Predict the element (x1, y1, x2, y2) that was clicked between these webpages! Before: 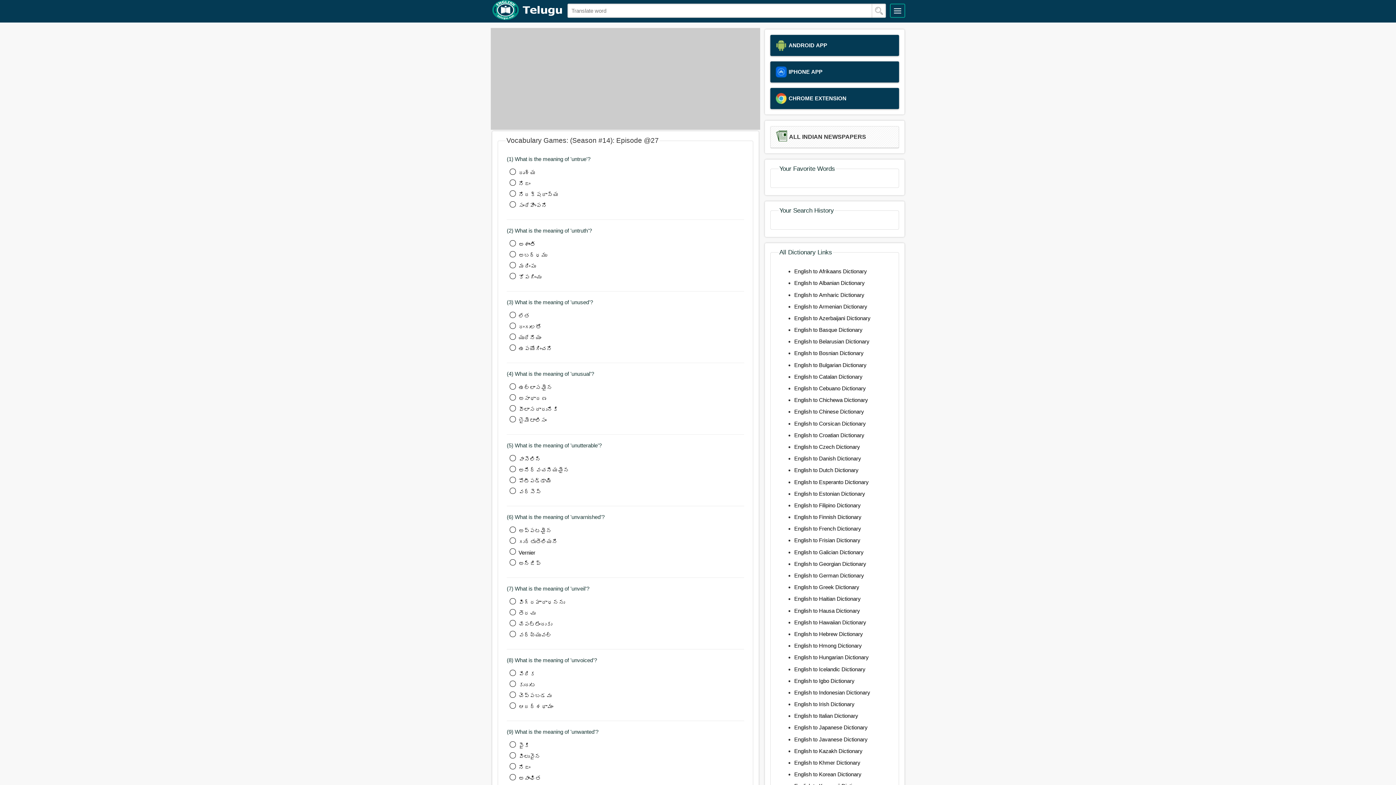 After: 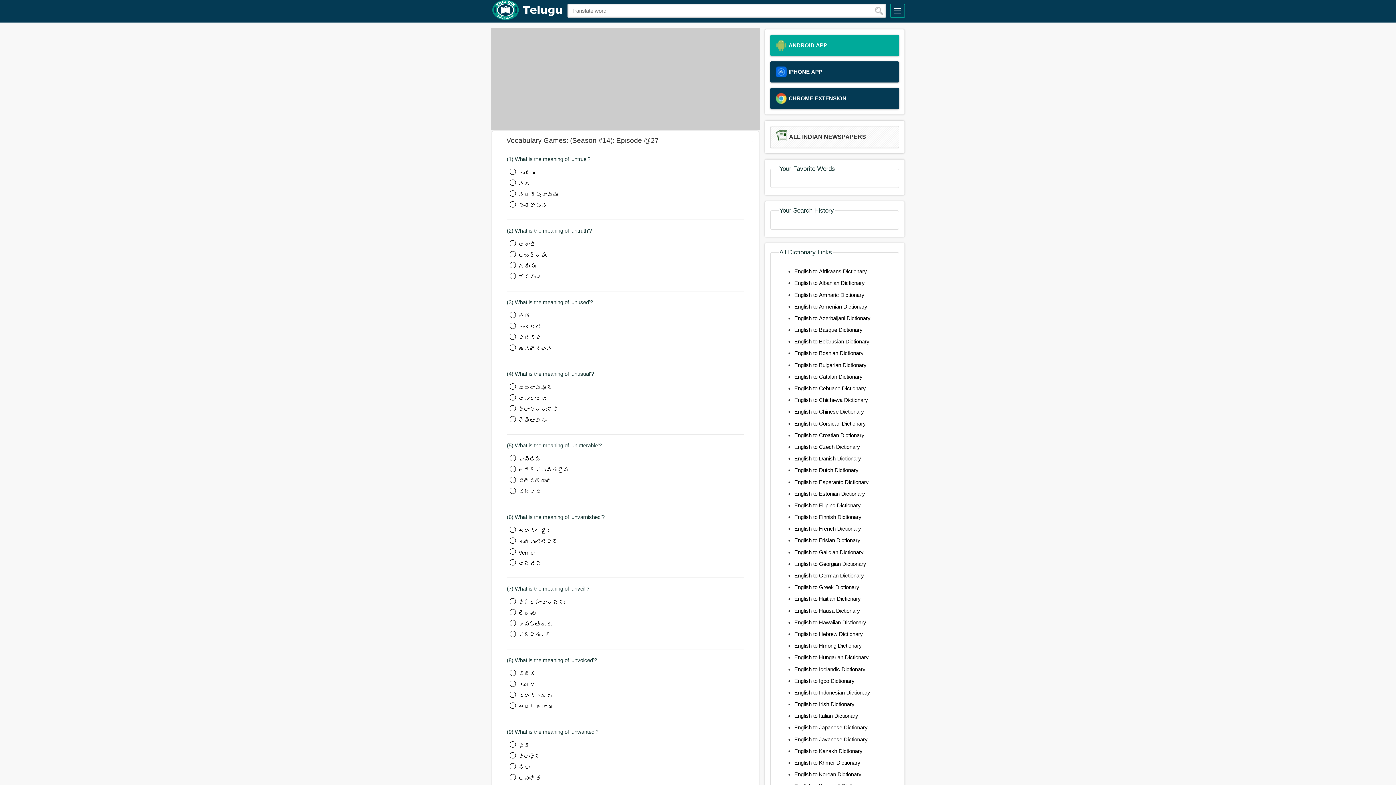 Action: bbox: (770, 34, 899, 56) label: ANDROID APP